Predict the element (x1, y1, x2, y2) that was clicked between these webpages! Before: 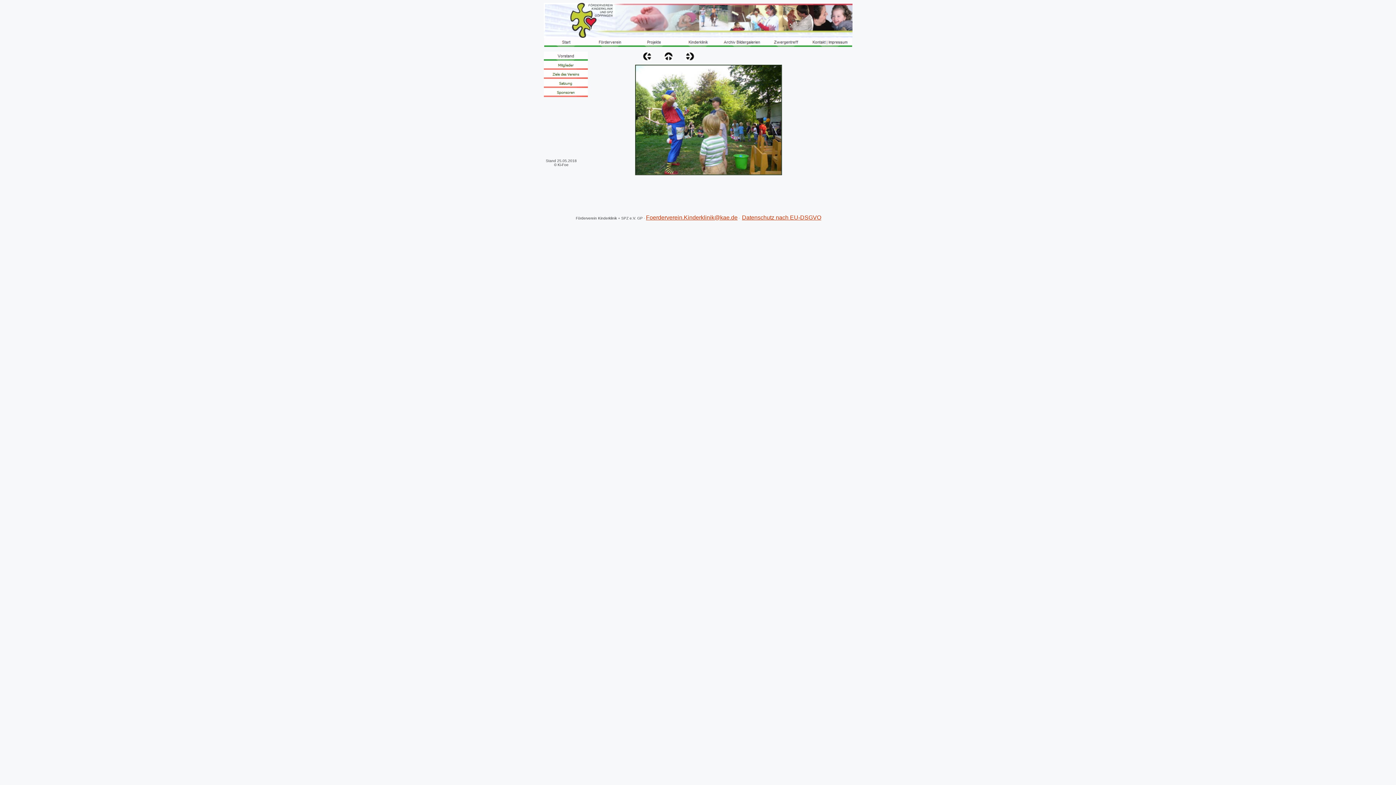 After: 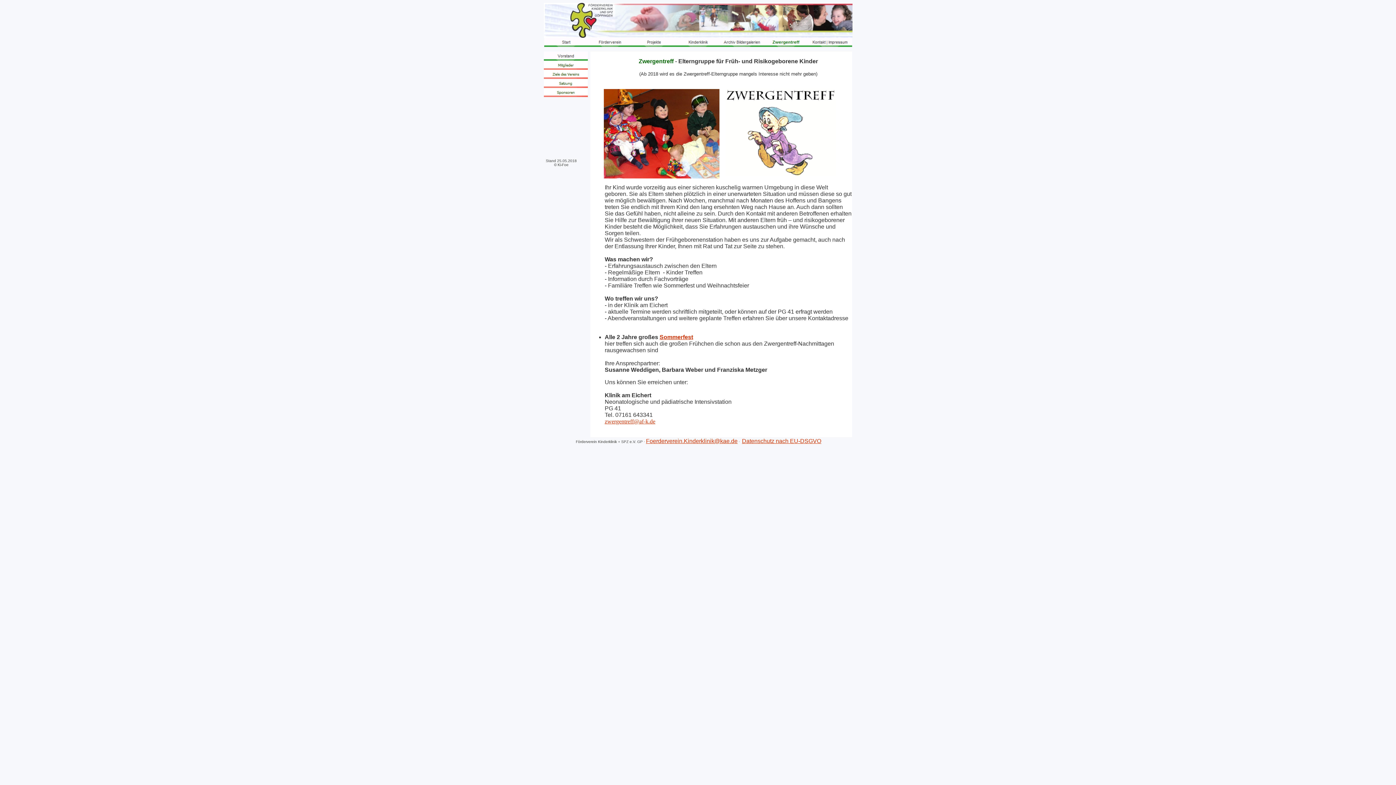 Action: bbox: (764, 41, 808, 48)